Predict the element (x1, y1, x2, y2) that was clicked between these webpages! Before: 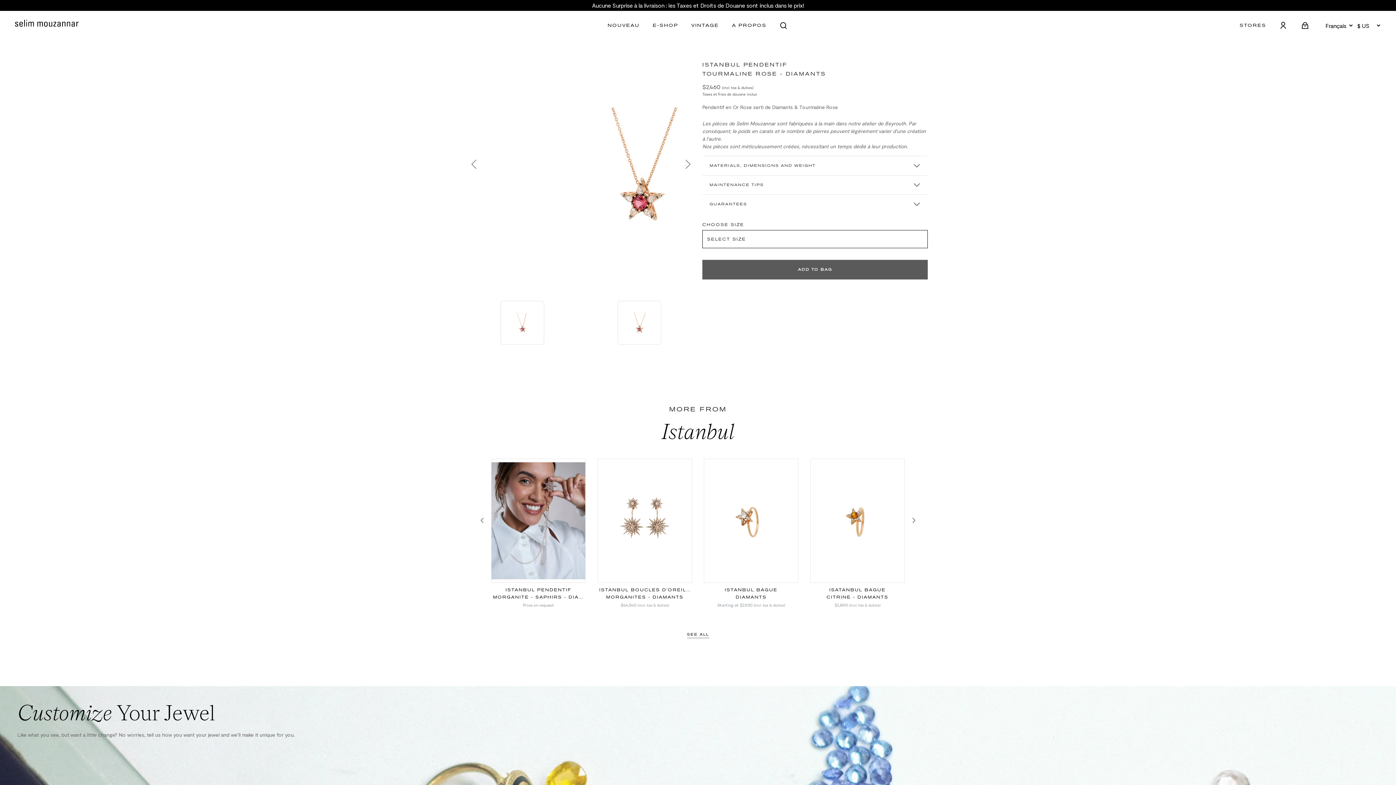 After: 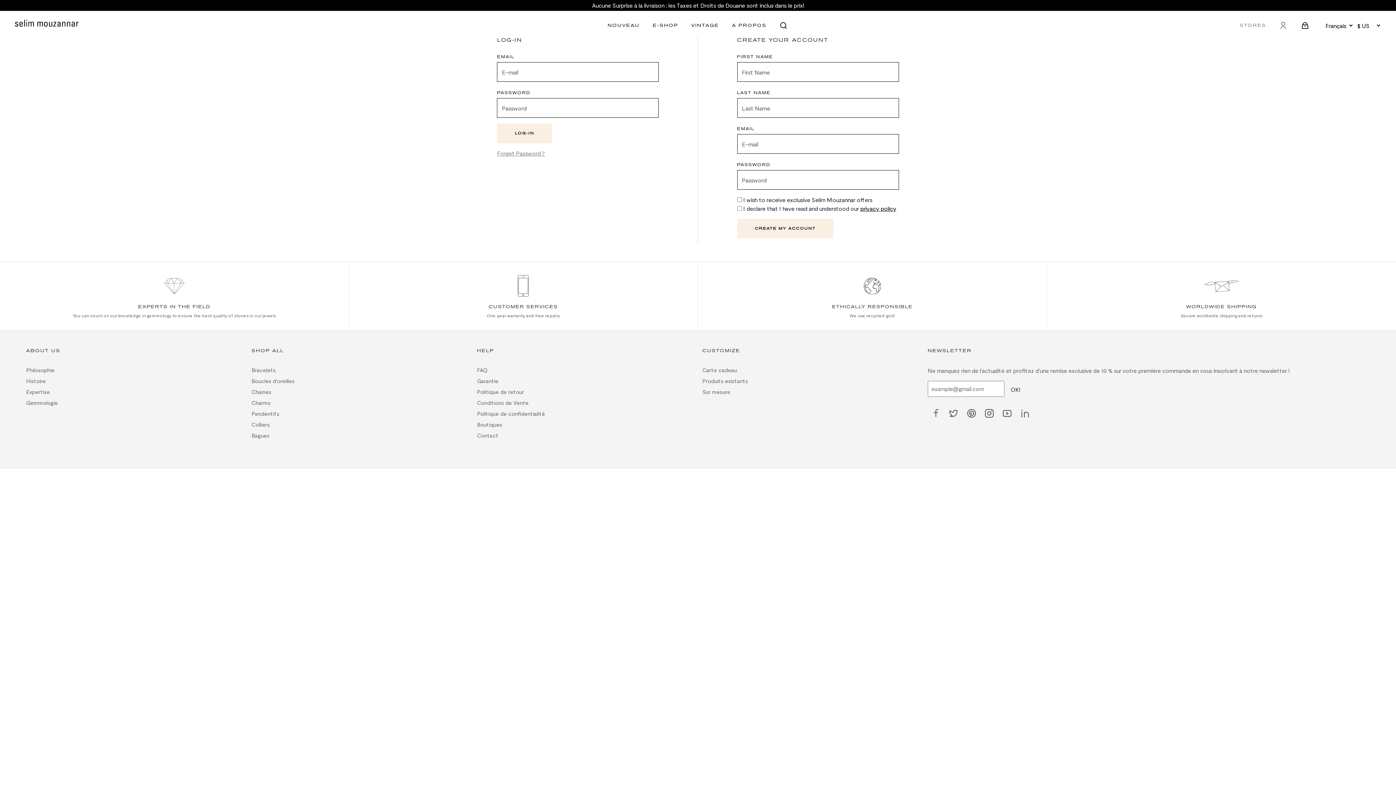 Action: bbox: (1273, 13, 1294, 37)